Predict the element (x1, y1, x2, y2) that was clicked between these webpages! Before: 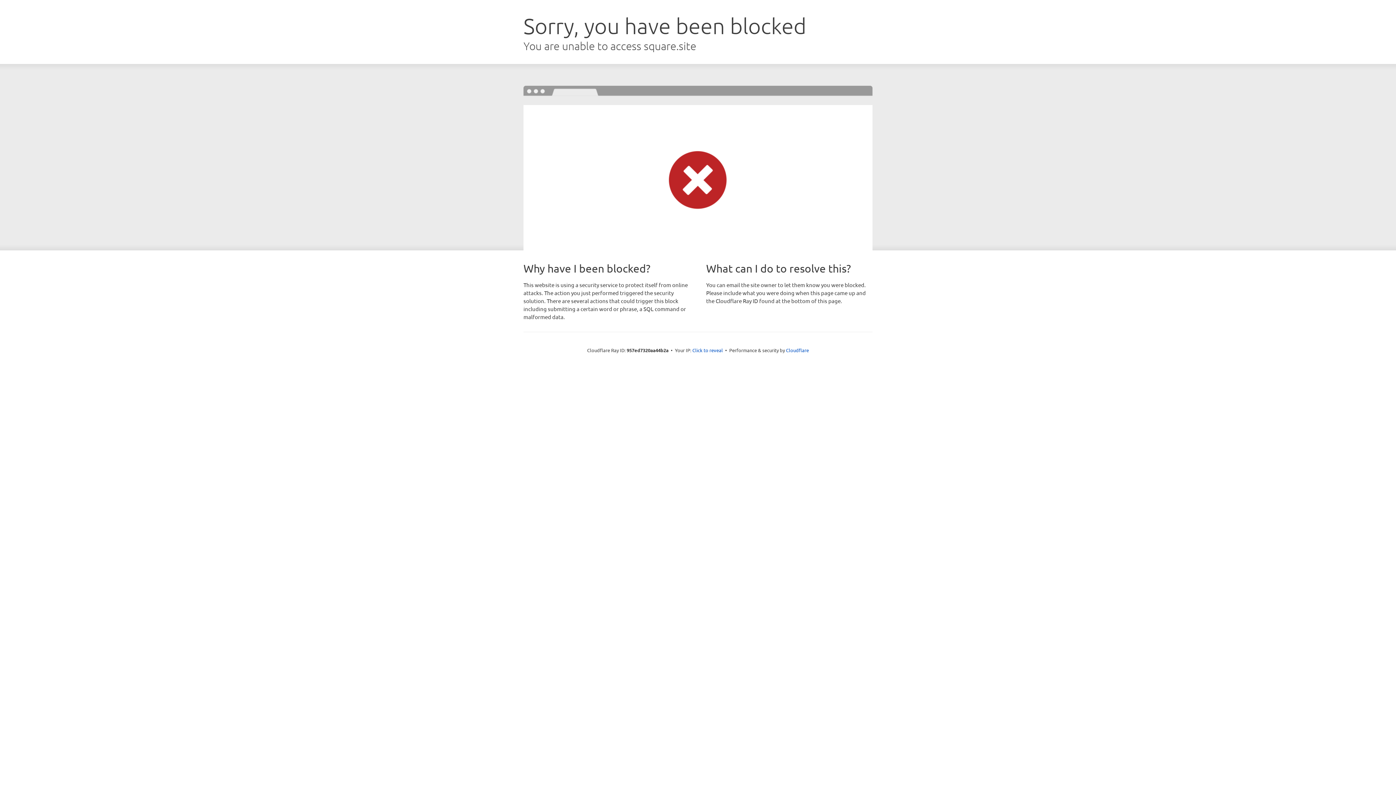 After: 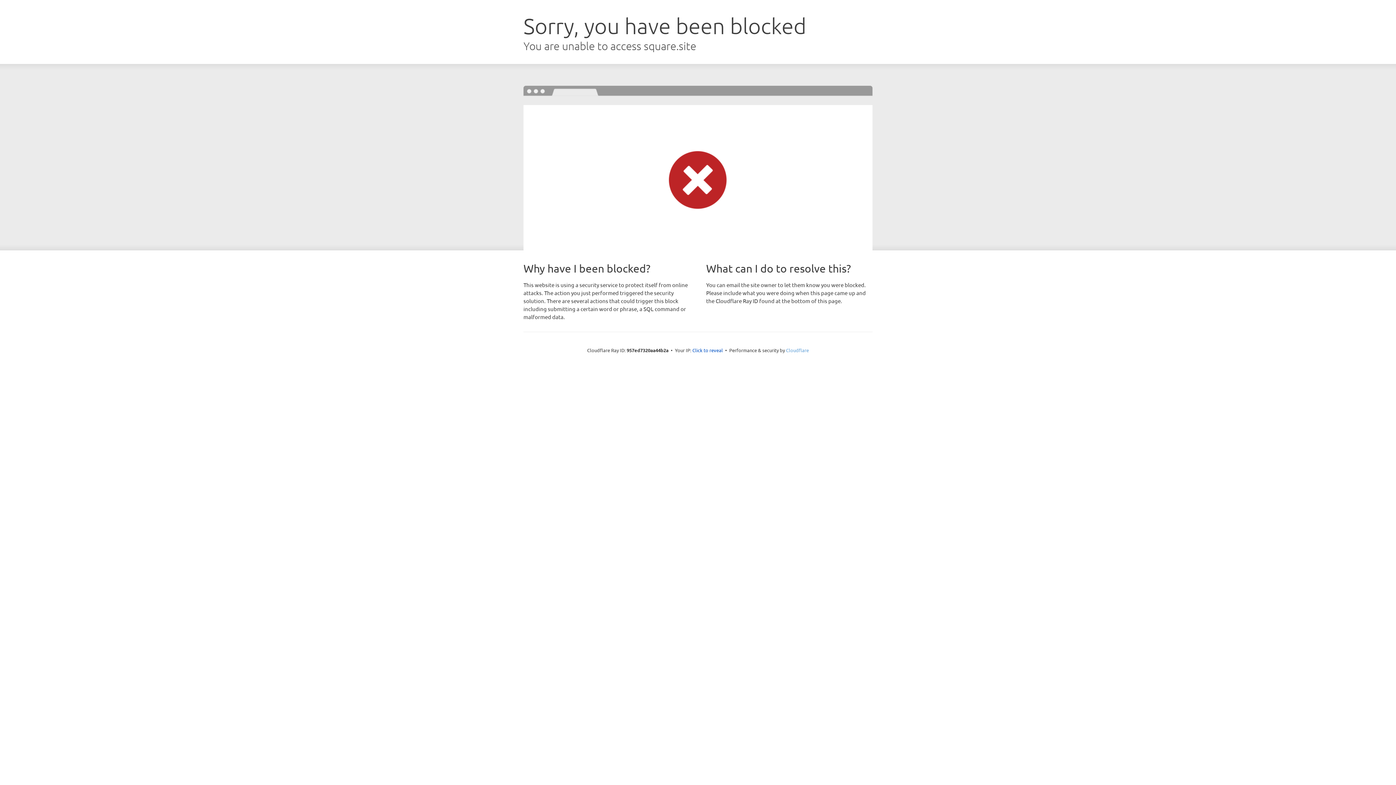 Action: label: Cloudflare bbox: (786, 347, 809, 353)